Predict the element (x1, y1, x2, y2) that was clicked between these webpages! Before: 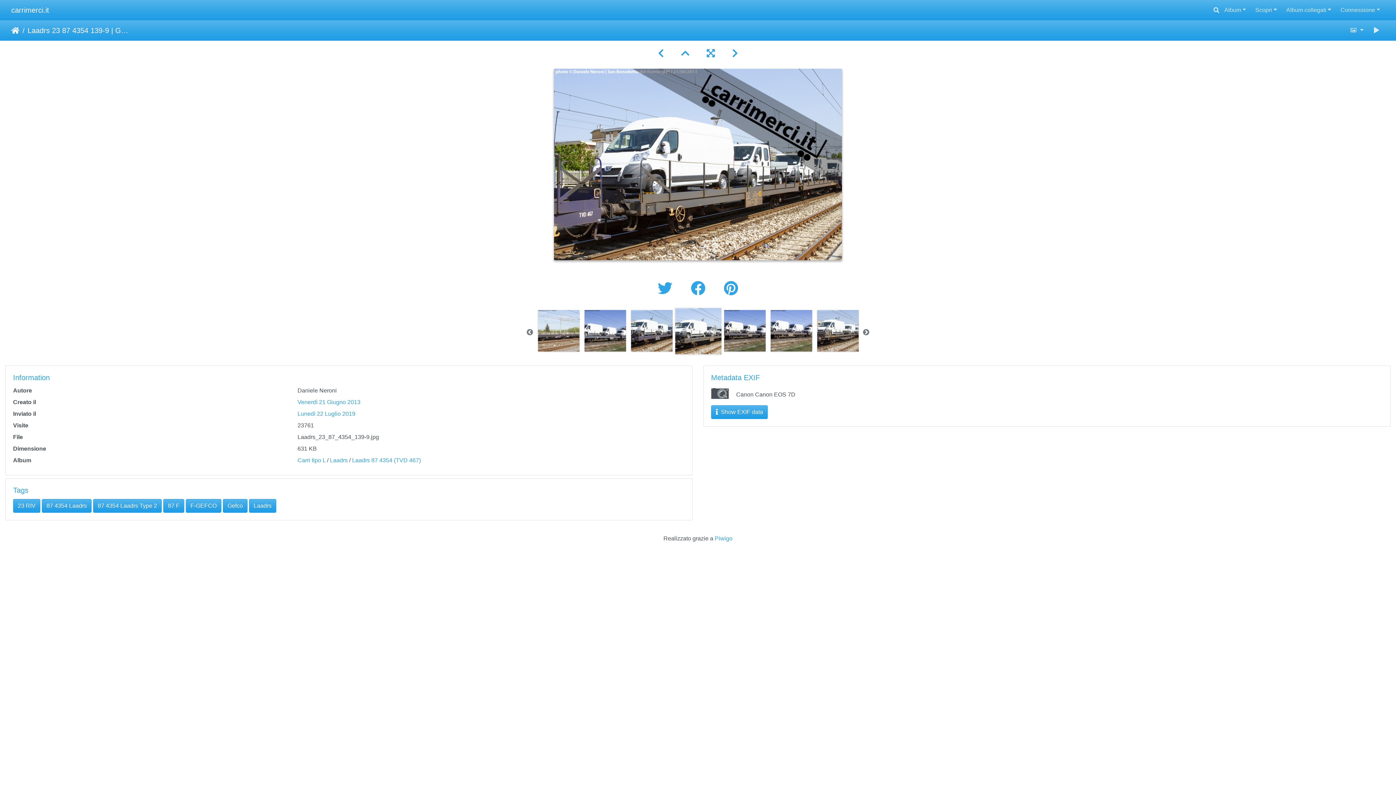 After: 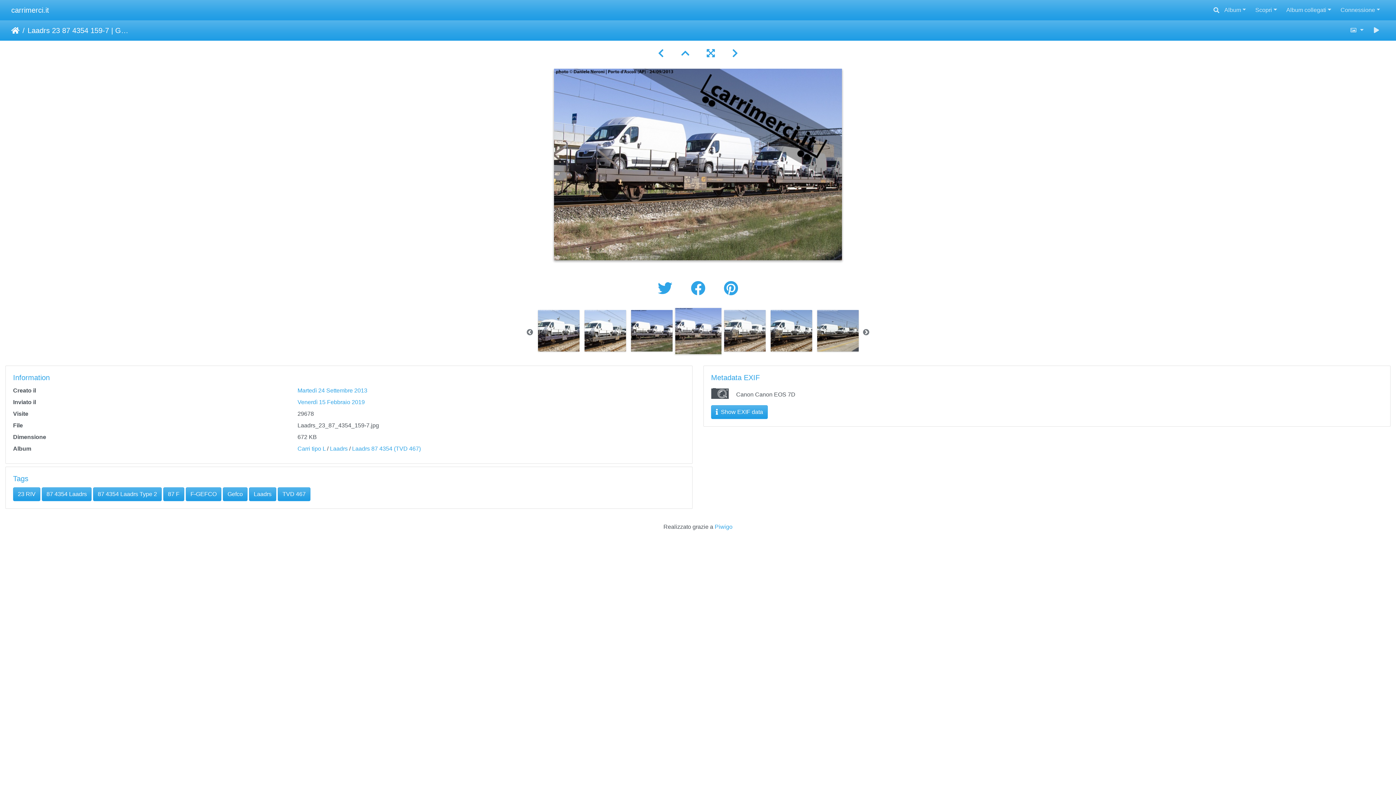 Action: bbox: (769, 327, 813, 333)